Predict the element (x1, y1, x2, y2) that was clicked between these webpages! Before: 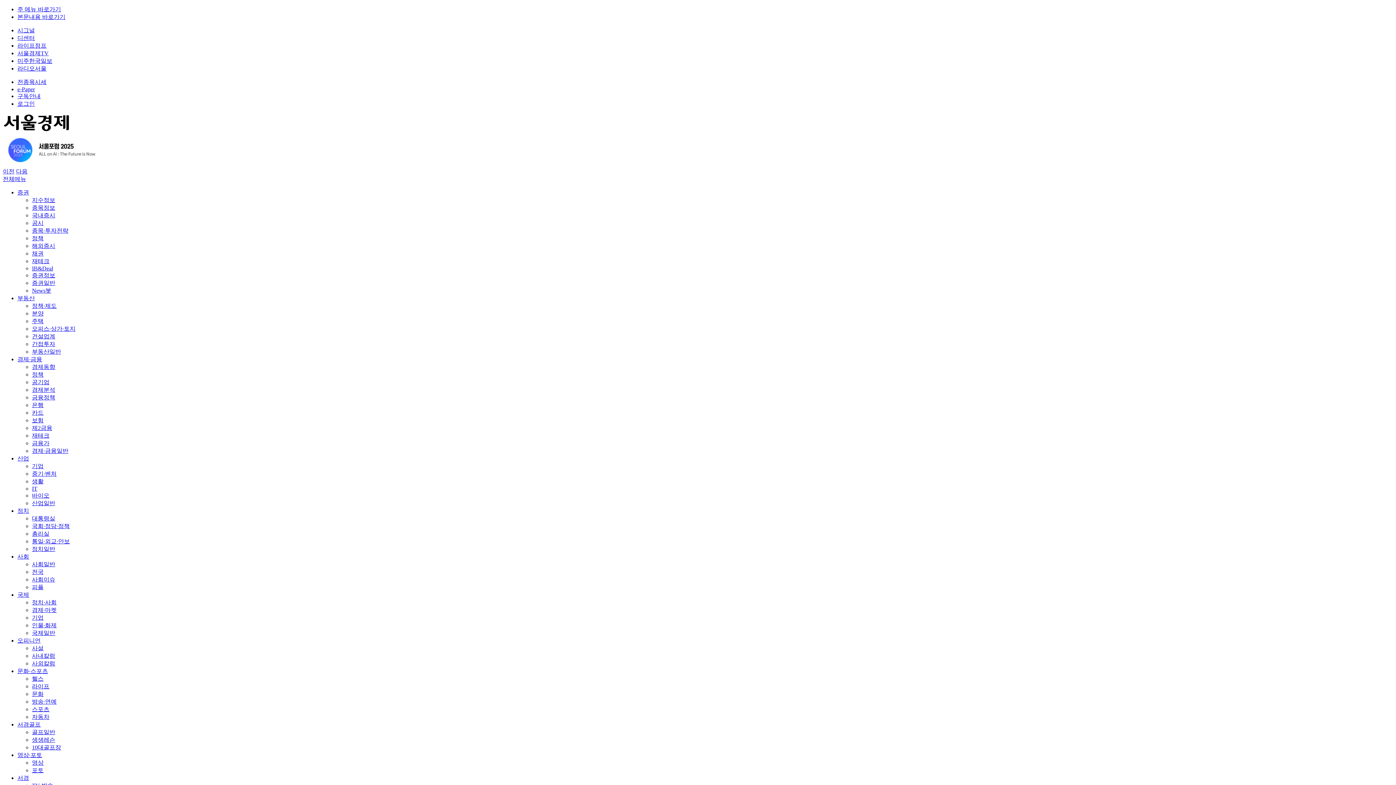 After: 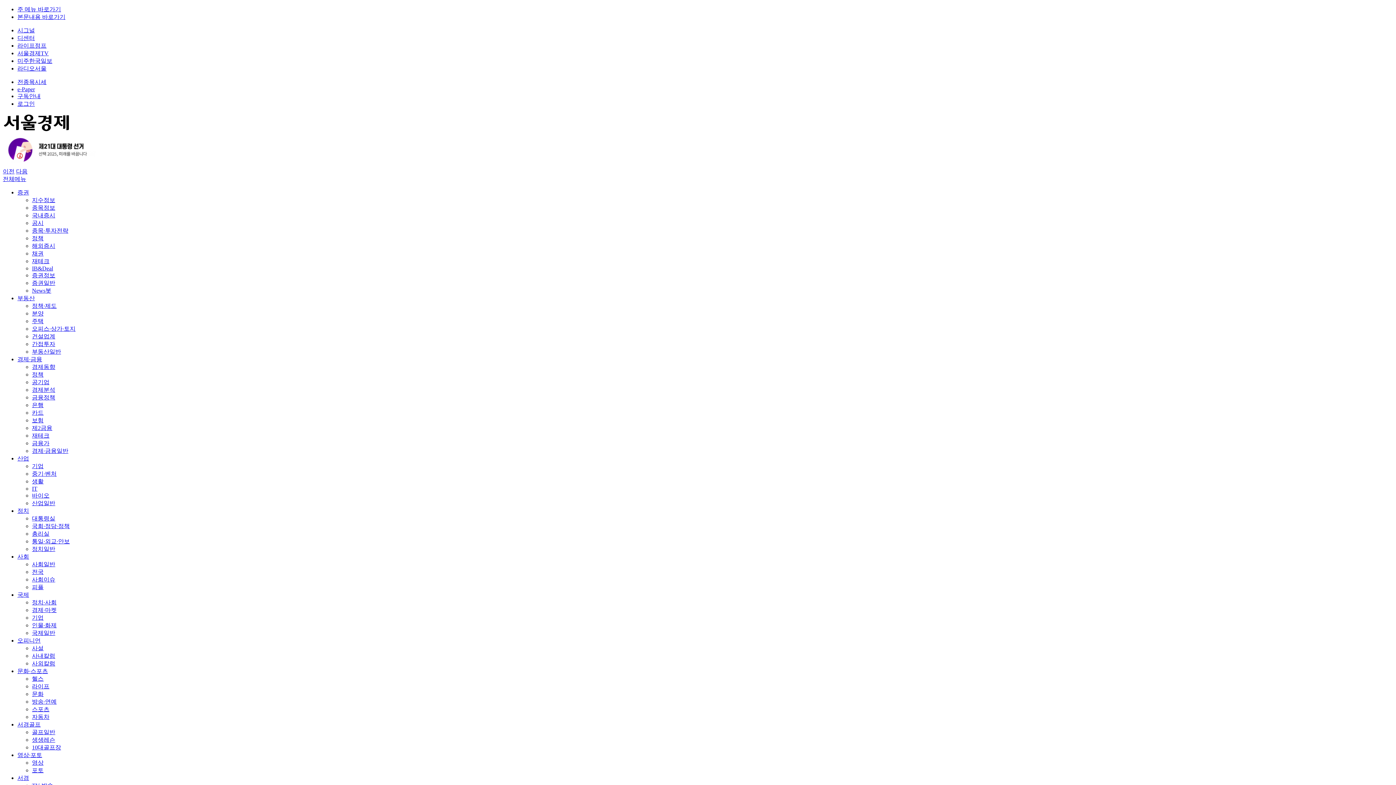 Action: label: 미주한국일보 bbox: (17, 57, 52, 64)